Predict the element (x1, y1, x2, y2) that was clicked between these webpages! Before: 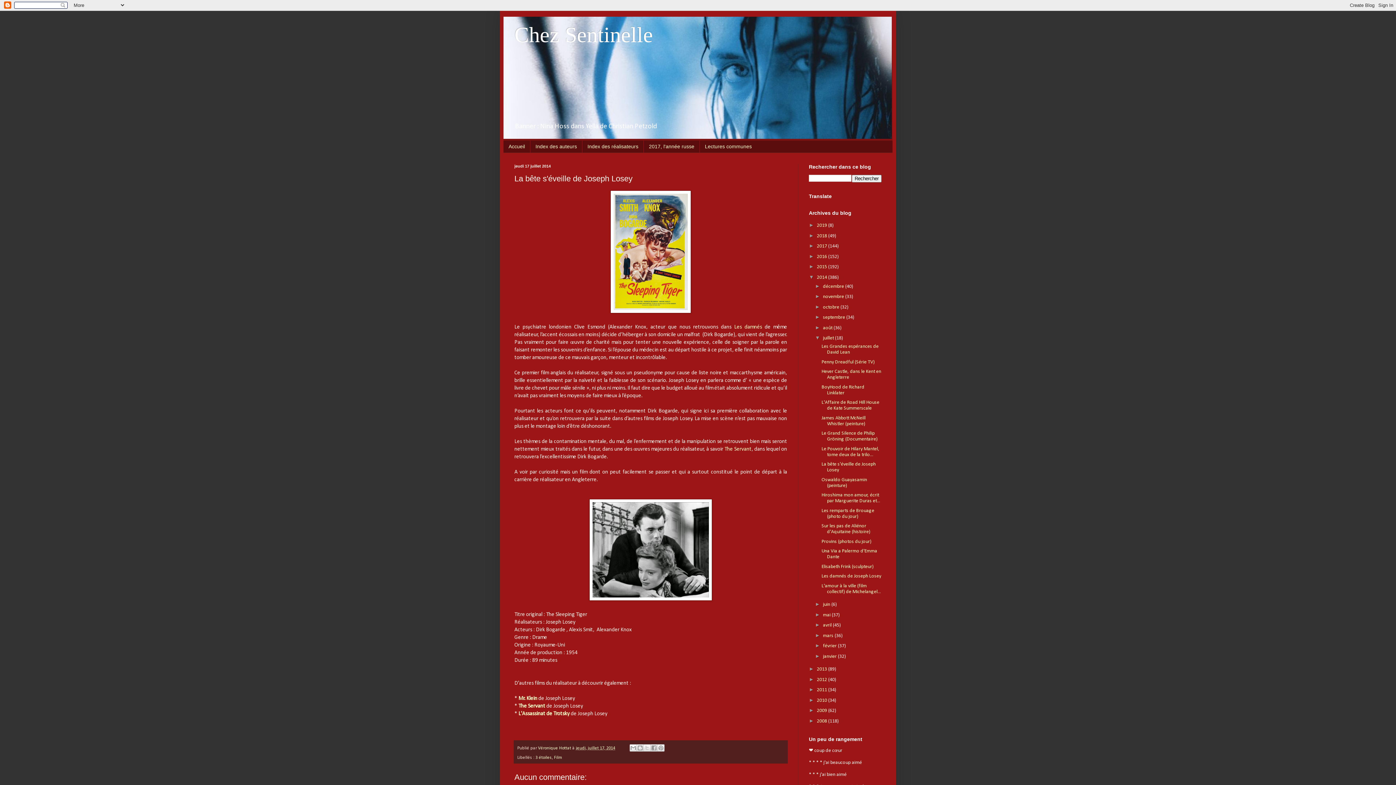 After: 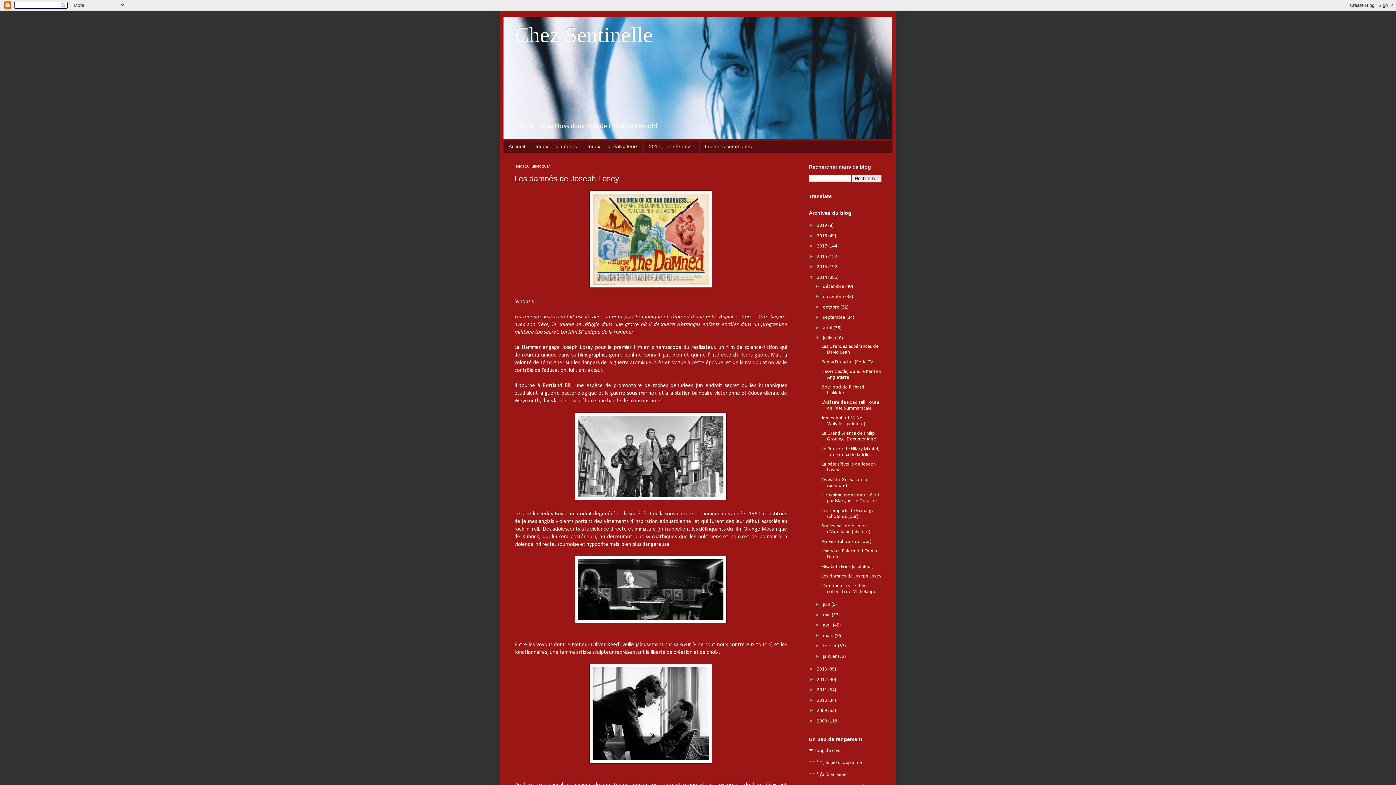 Action: label: Les damnés de Joseph Losey bbox: (821, 573, 881, 579)